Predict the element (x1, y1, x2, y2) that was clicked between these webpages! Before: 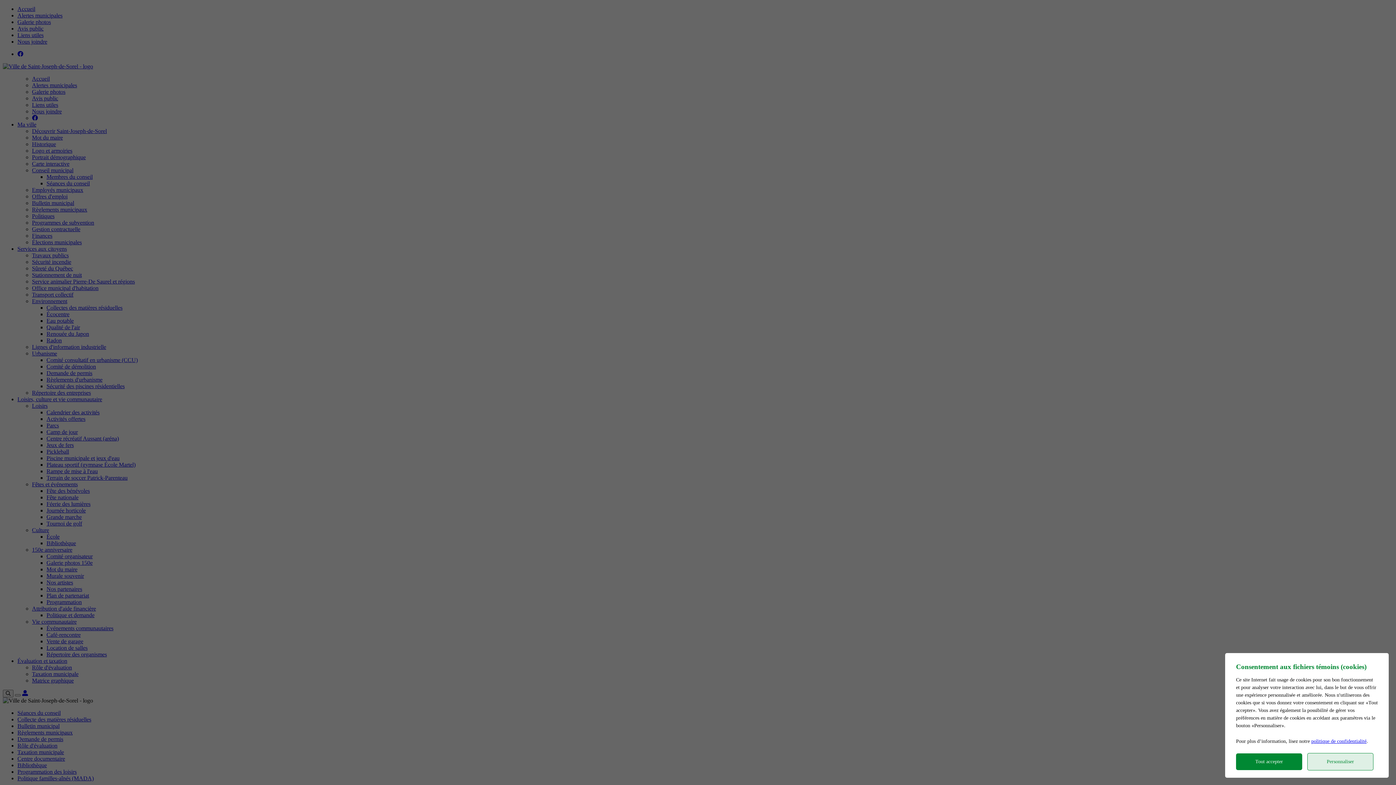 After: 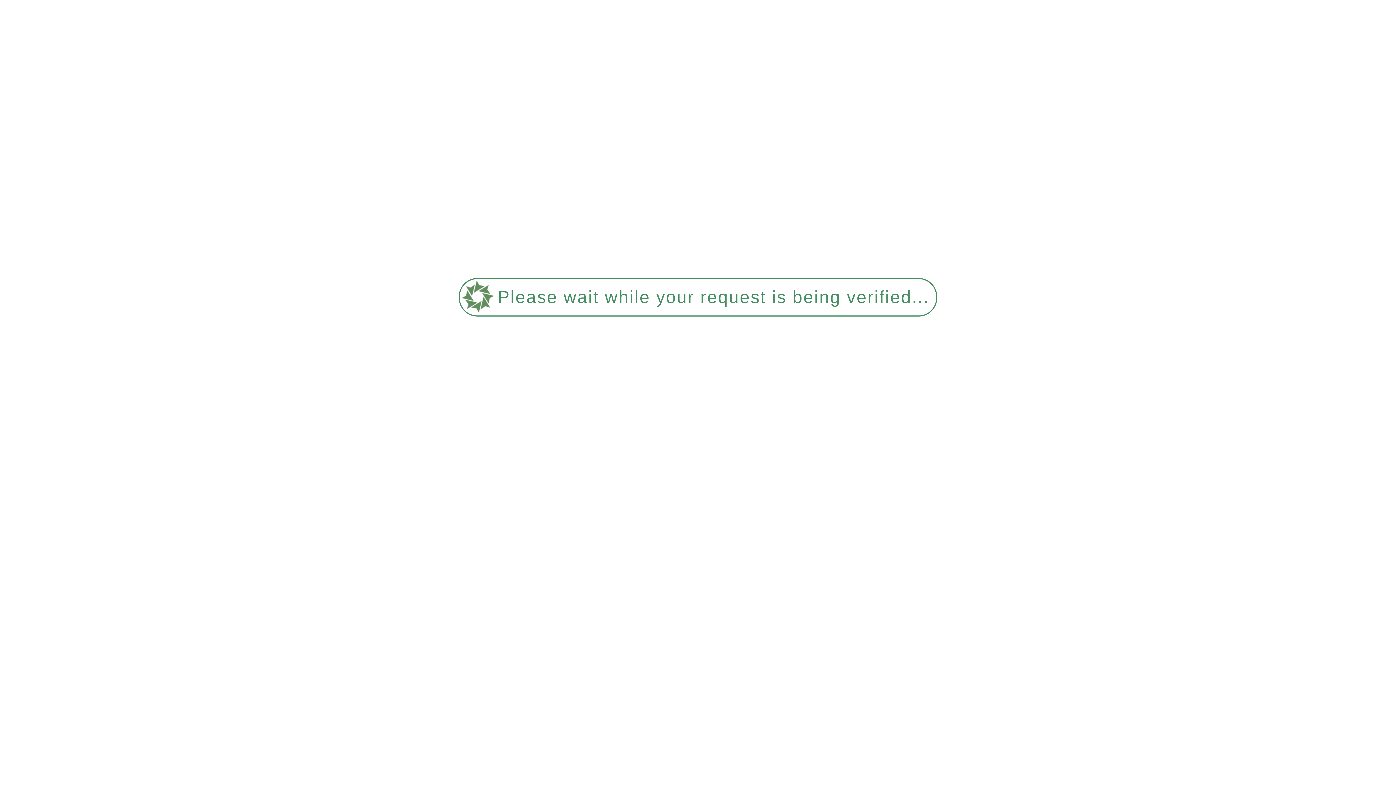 Action: bbox: (1311, 738, 1366, 744) label: politique de confidentialité